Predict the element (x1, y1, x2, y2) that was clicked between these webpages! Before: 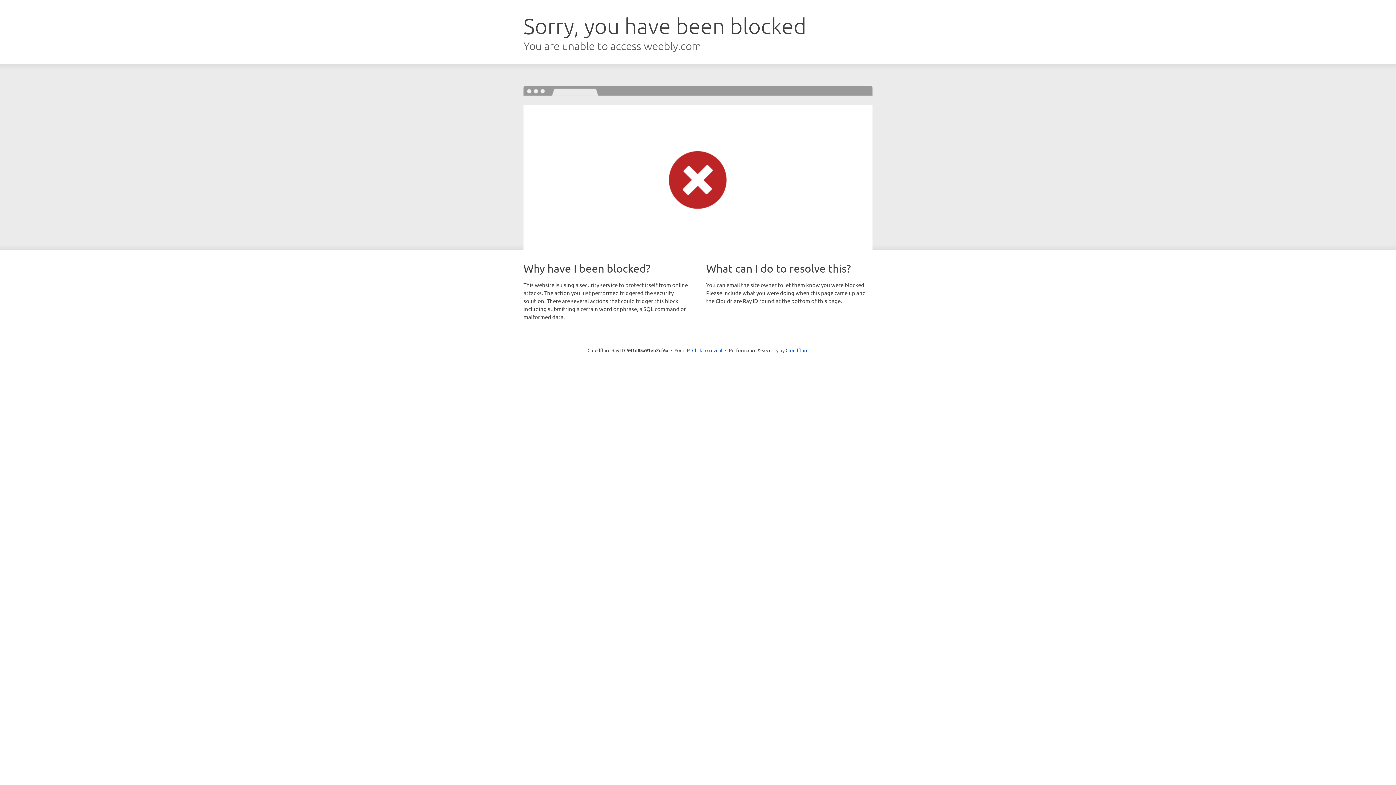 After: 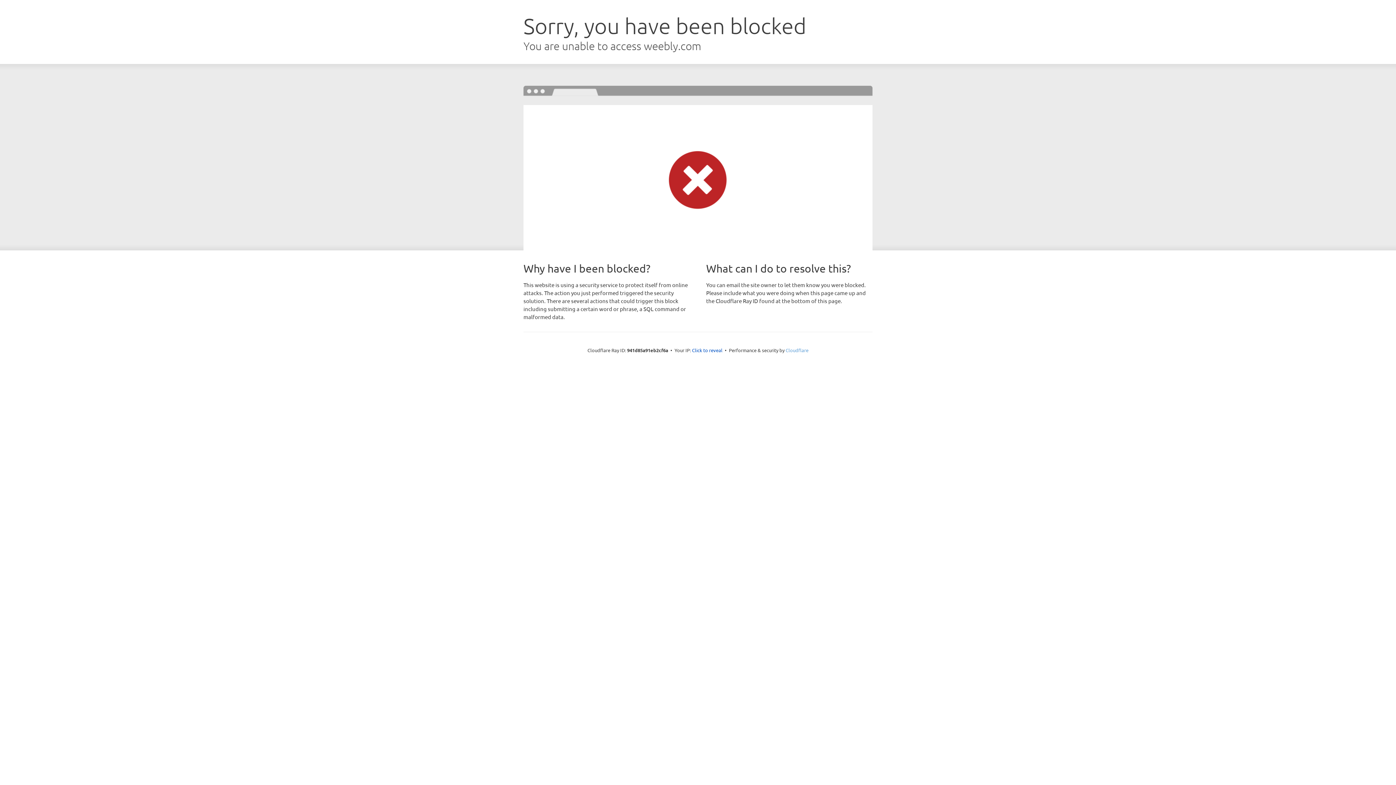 Action: label: Cloudflare bbox: (785, 347, 808, 353)